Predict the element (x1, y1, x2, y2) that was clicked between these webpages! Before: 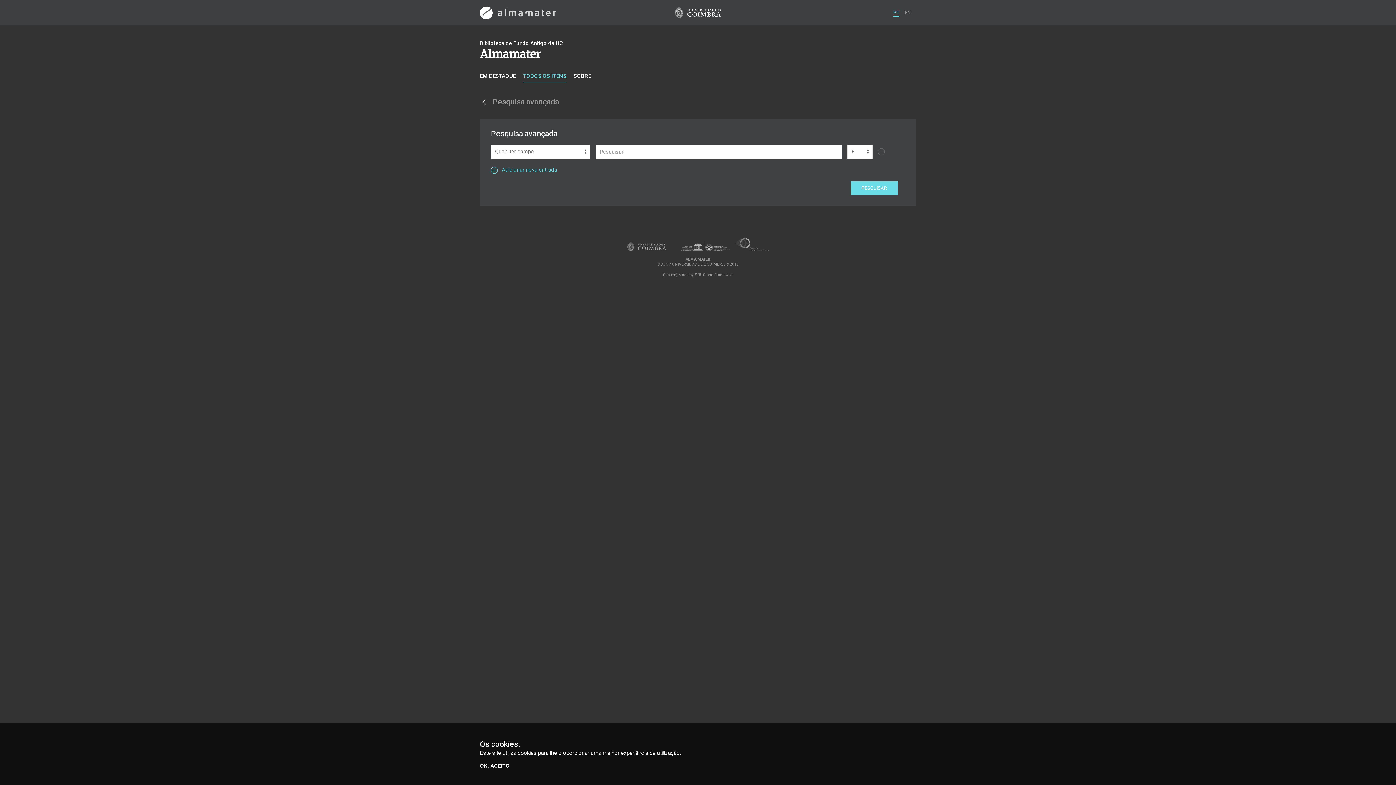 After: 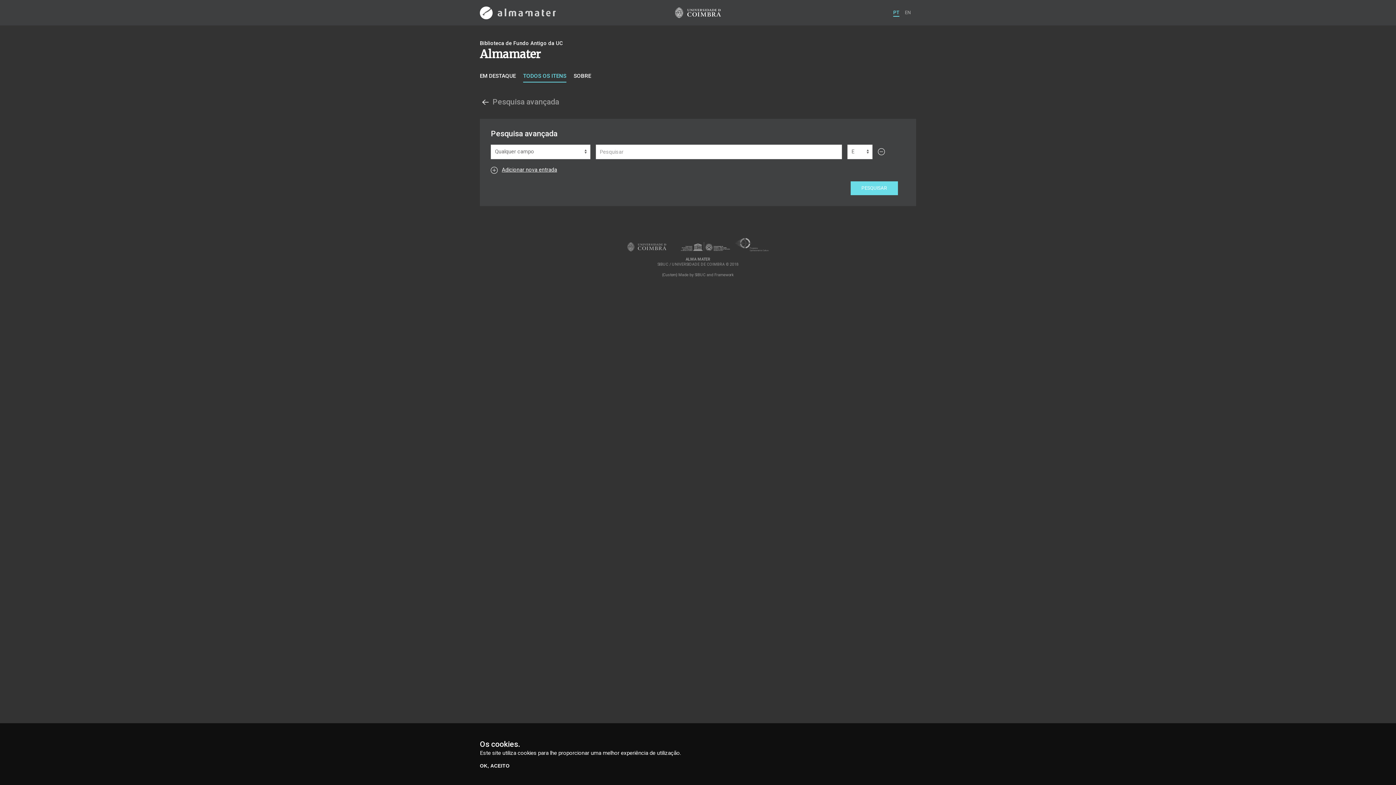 Action: bbox: (491, 167, 557, 173) label: Adicionar nova entrada